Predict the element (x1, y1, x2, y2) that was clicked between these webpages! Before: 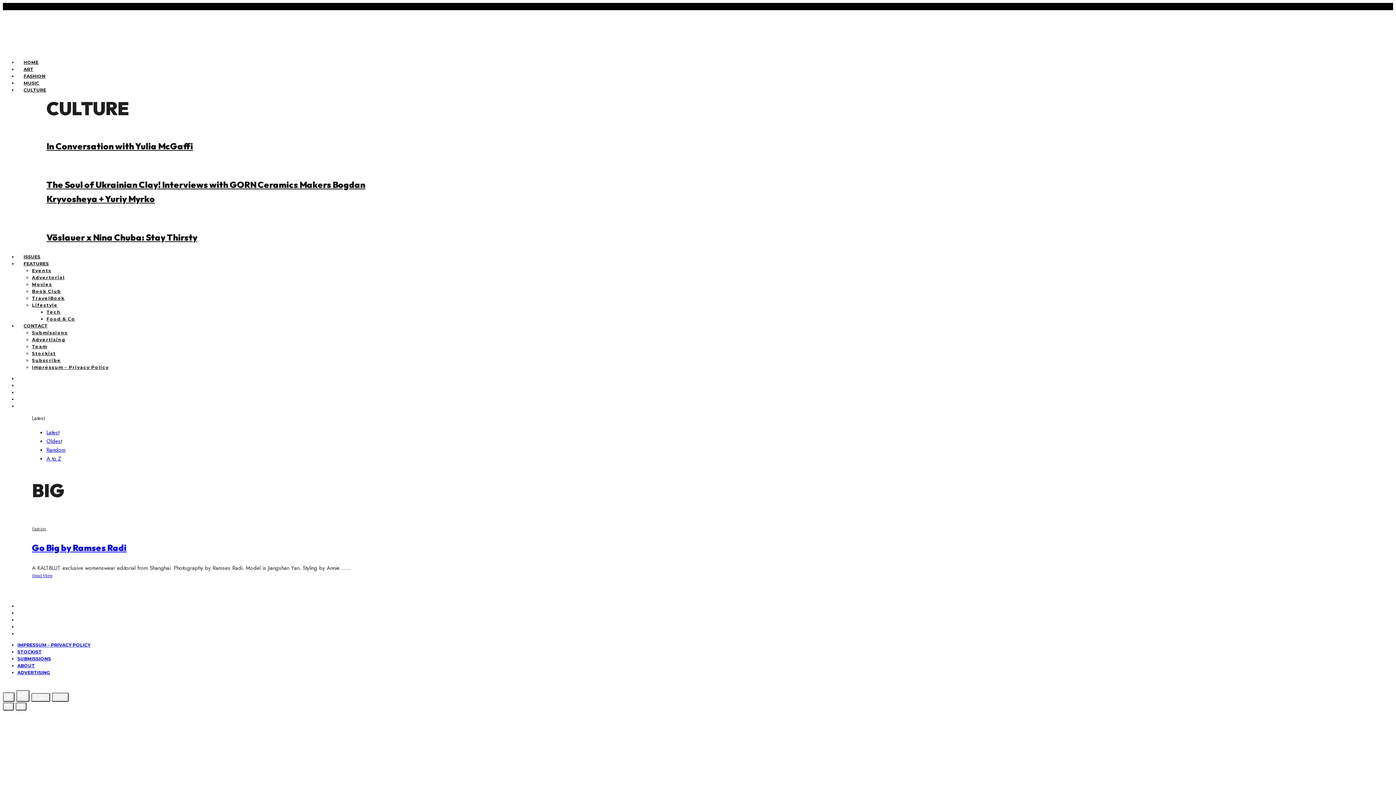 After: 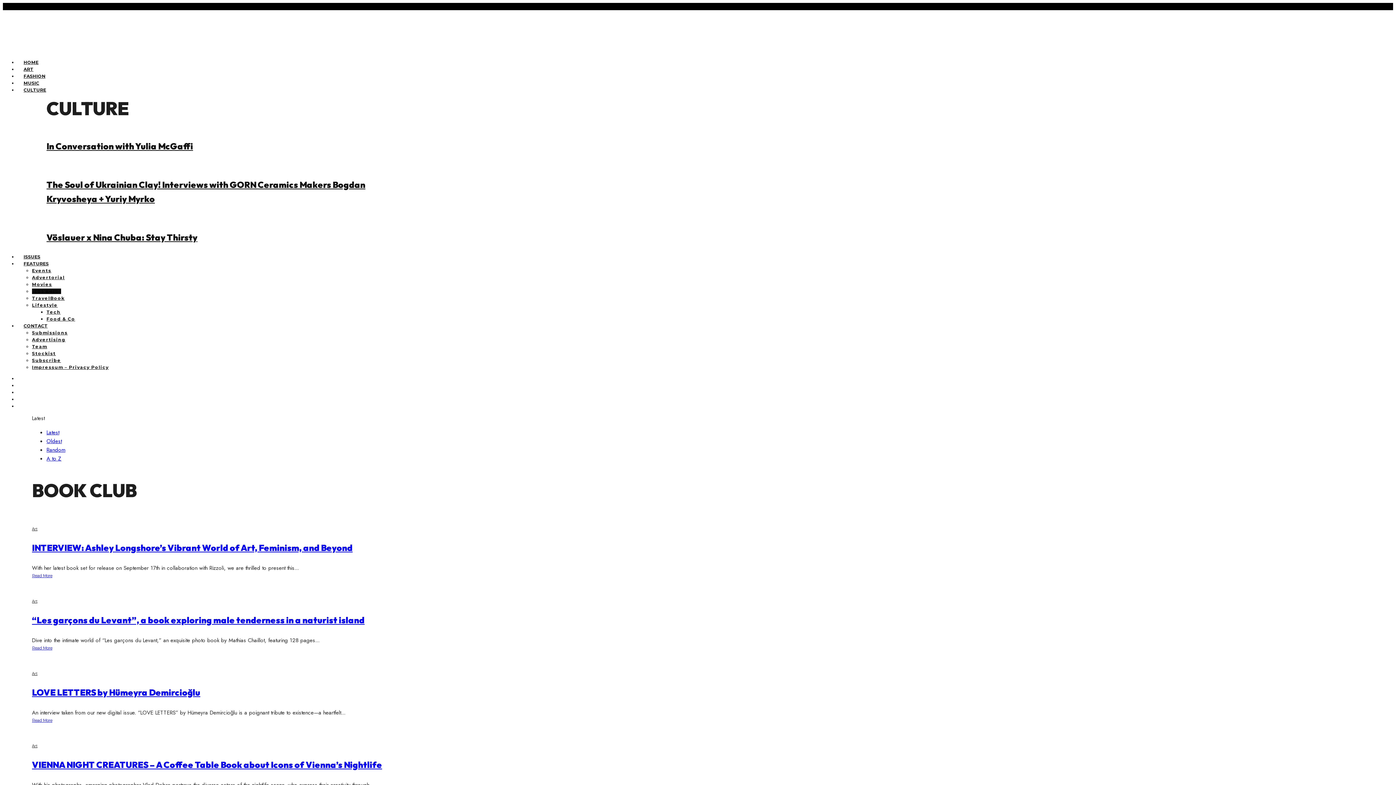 Action: label: Book Club bbox: (32, 288, 61, 294)